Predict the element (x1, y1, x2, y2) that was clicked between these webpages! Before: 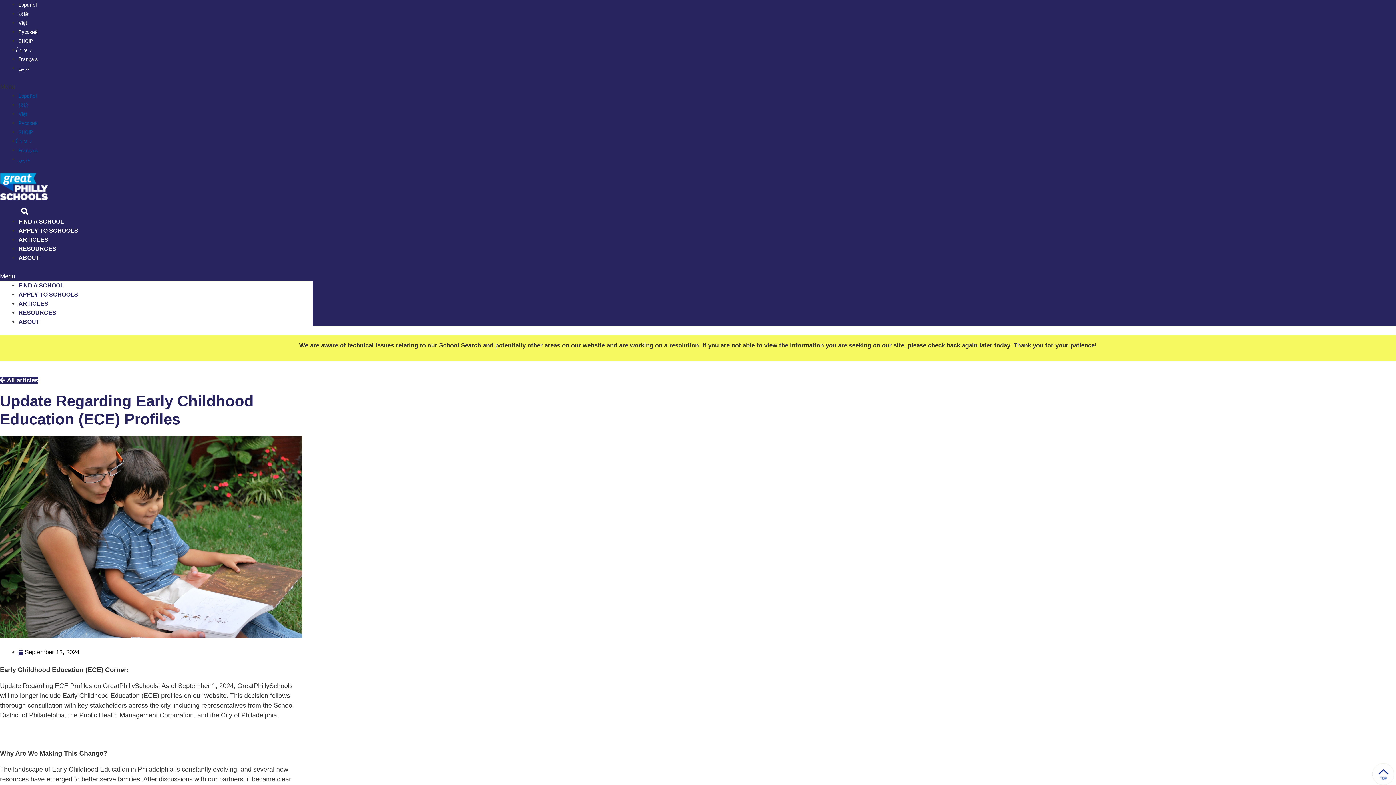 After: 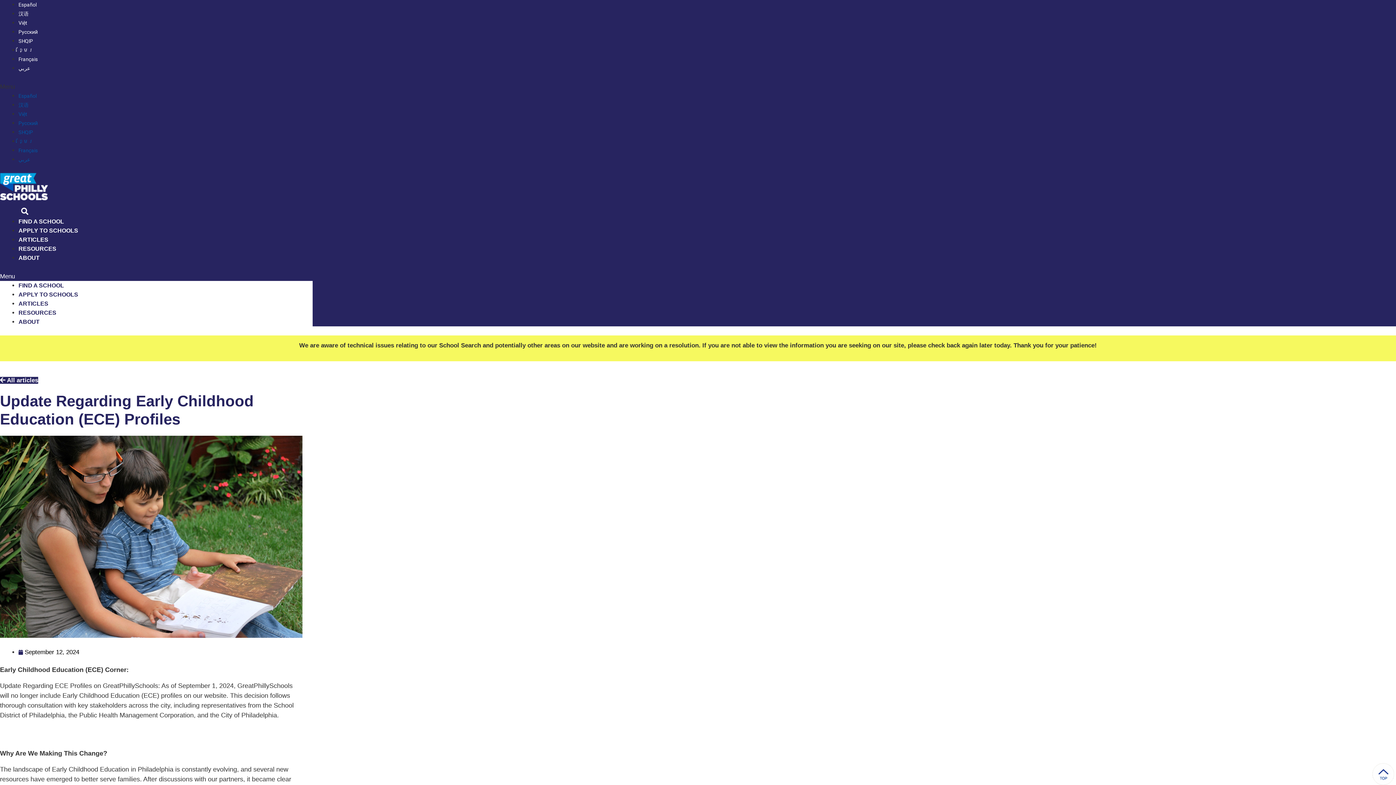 Action: bbox: (18, 147, 37, 153) label: Français